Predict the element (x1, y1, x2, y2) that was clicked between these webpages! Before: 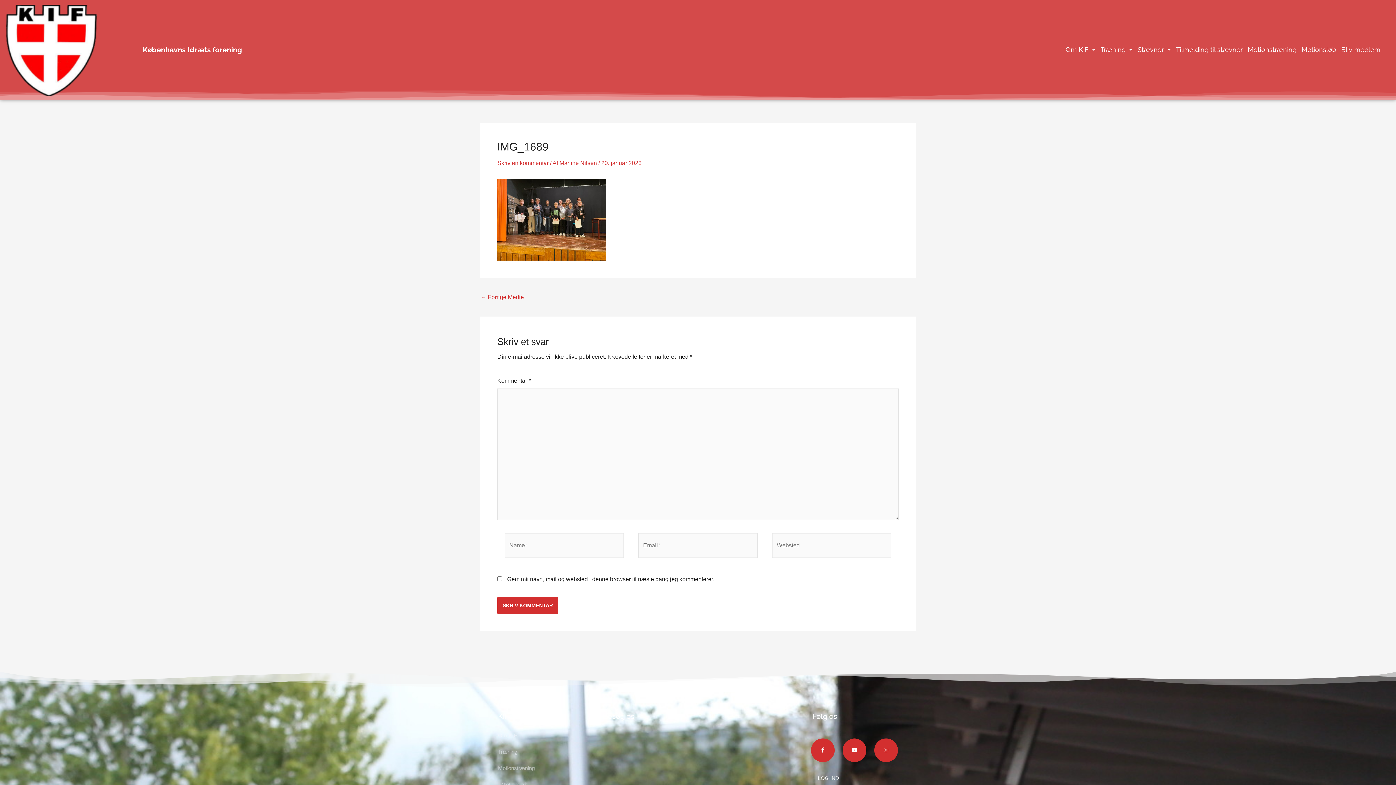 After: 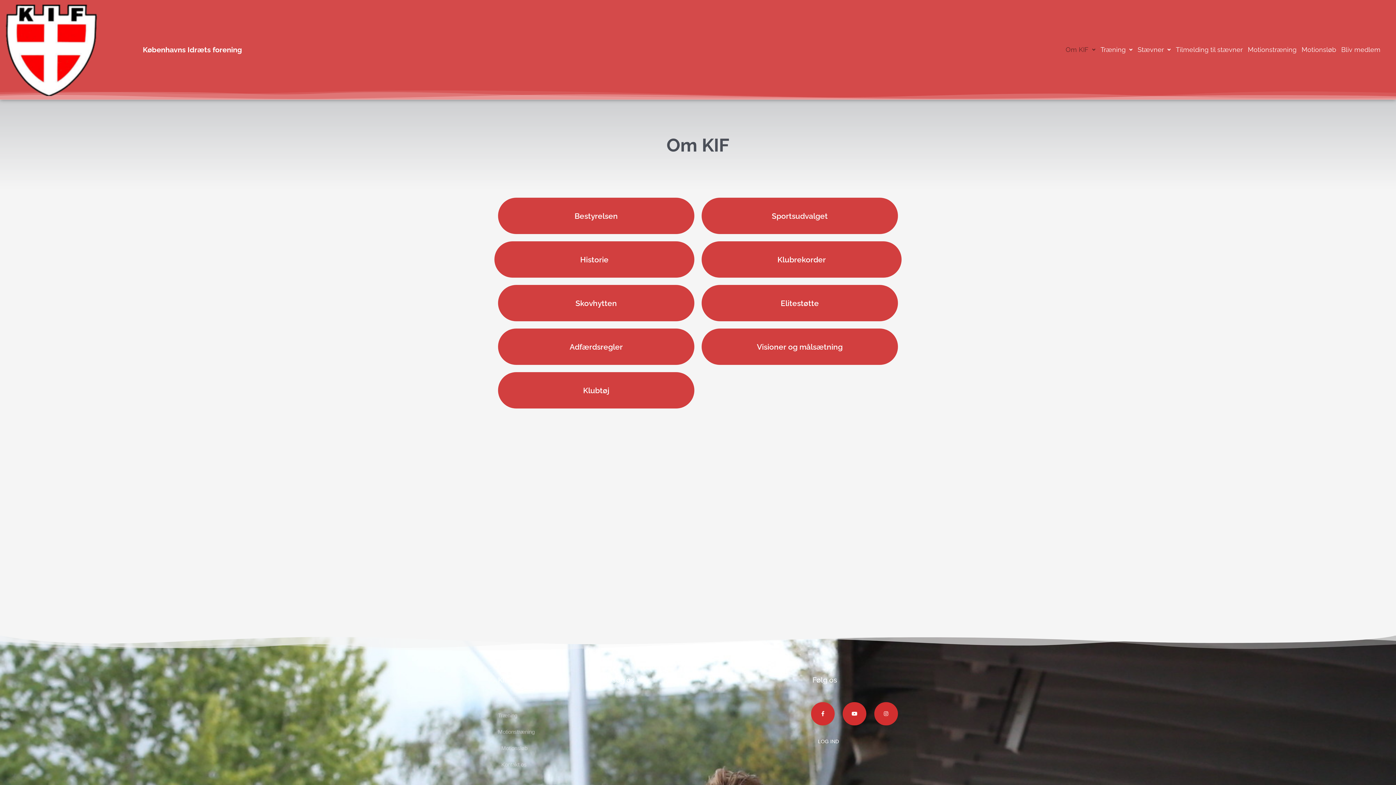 Action: bbox: (498, 728, 596, 743) label: Om KIF